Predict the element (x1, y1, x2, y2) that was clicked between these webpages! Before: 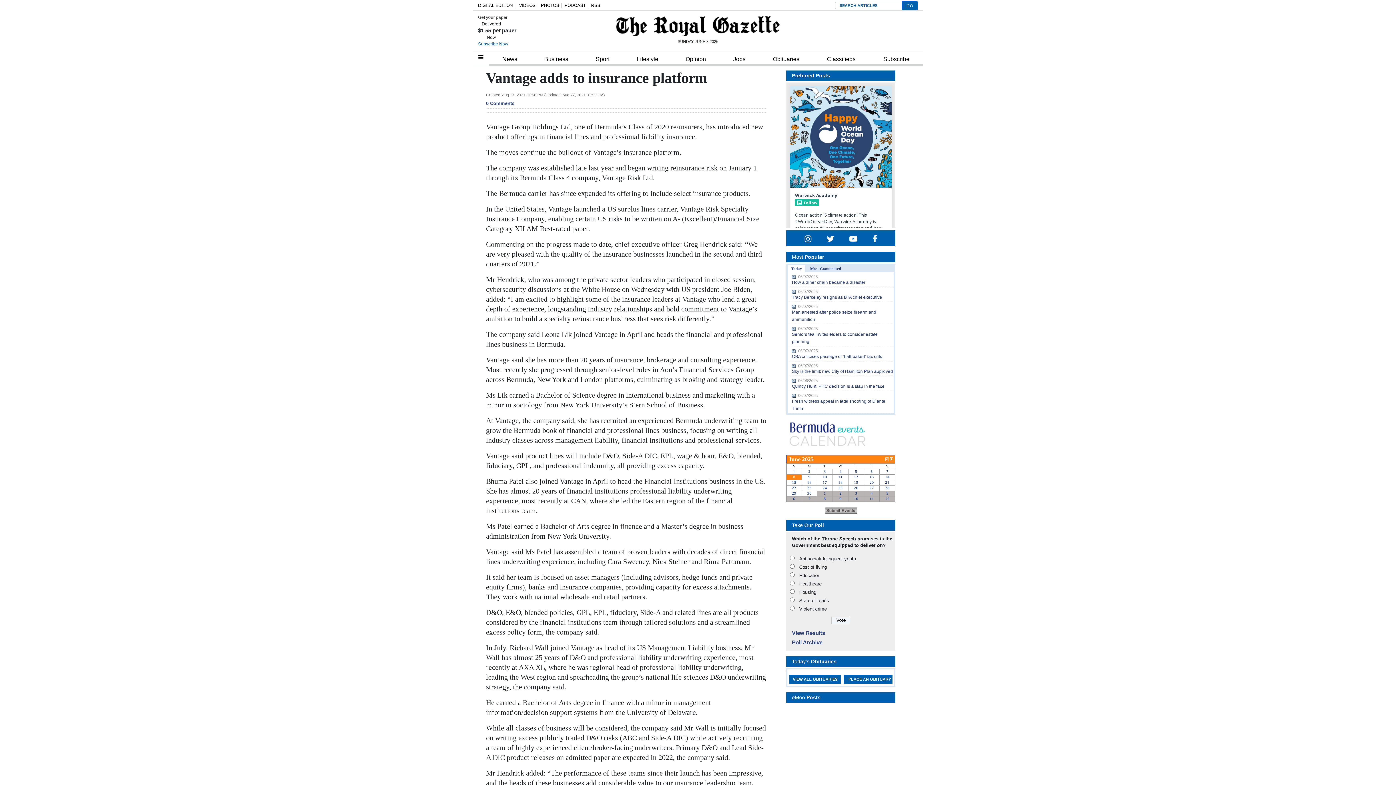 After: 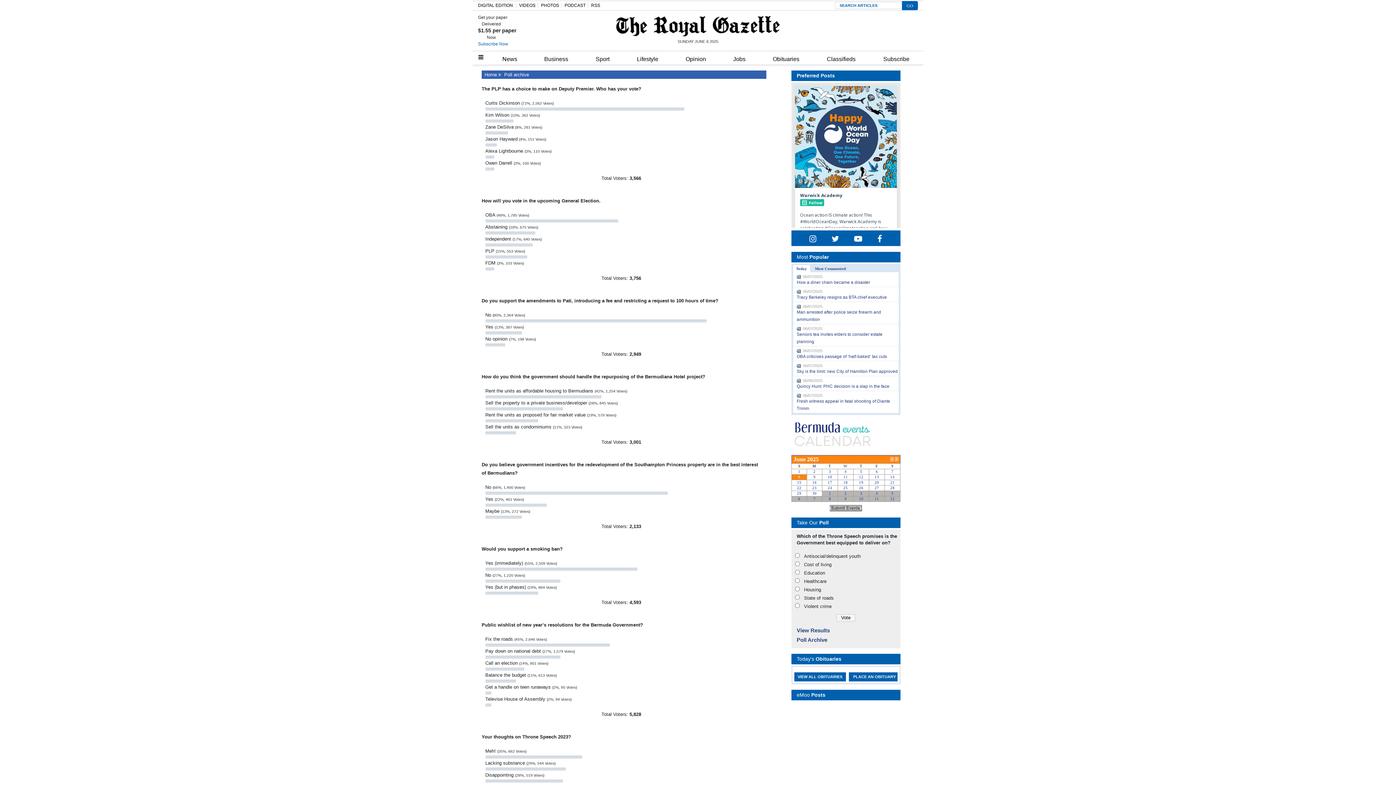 Action: bbox: (792, 639, 822, 645) label: Poll Archive